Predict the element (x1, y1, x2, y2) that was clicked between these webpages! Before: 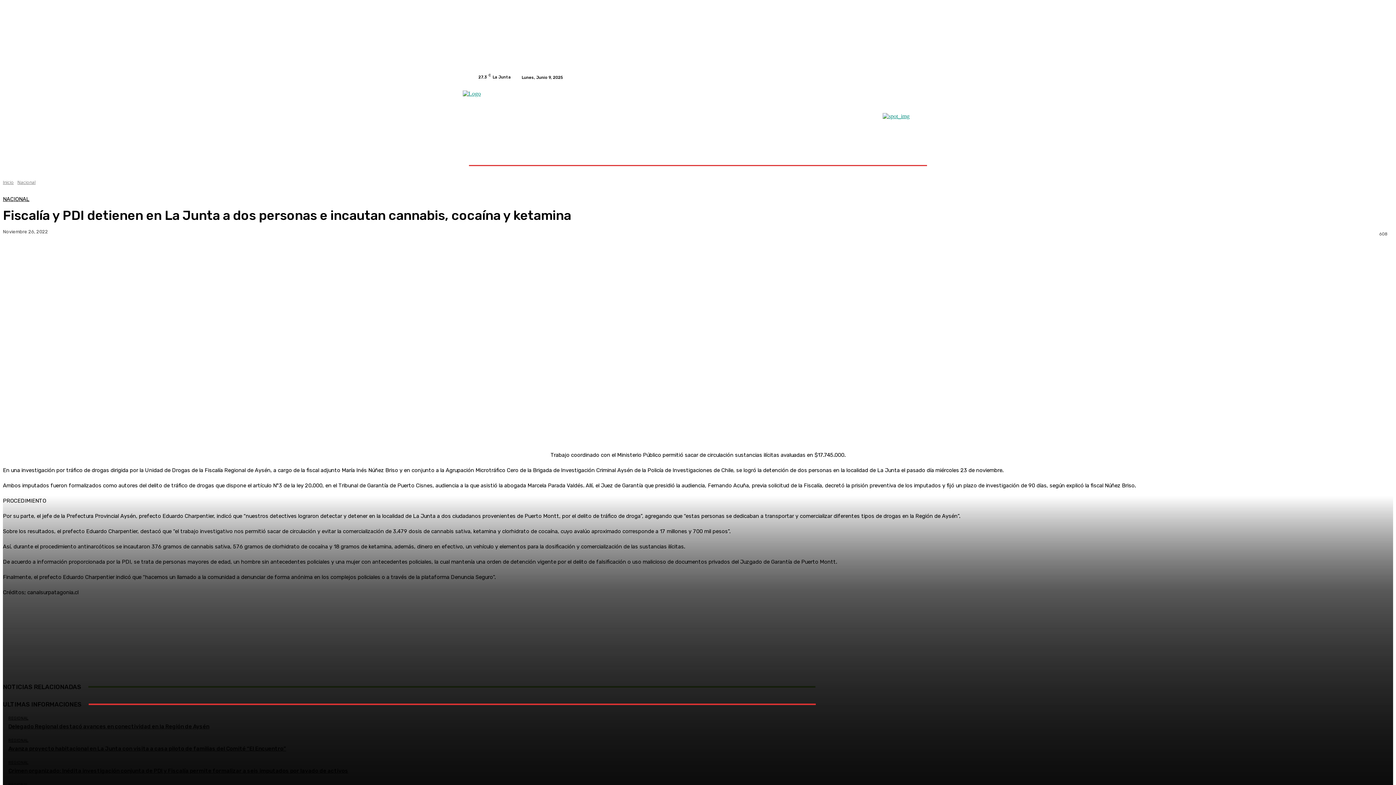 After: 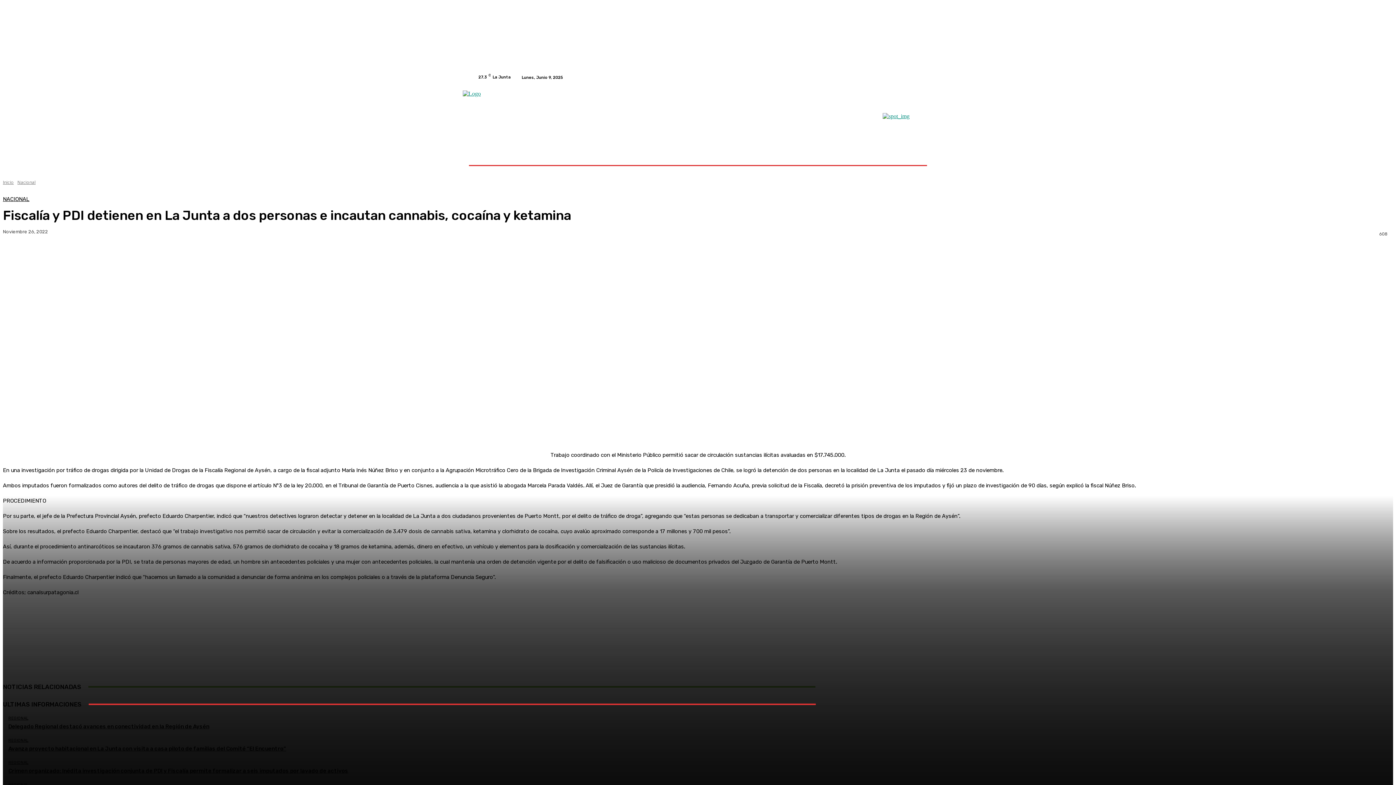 Action: bbox: (892, 73, 901, 81)